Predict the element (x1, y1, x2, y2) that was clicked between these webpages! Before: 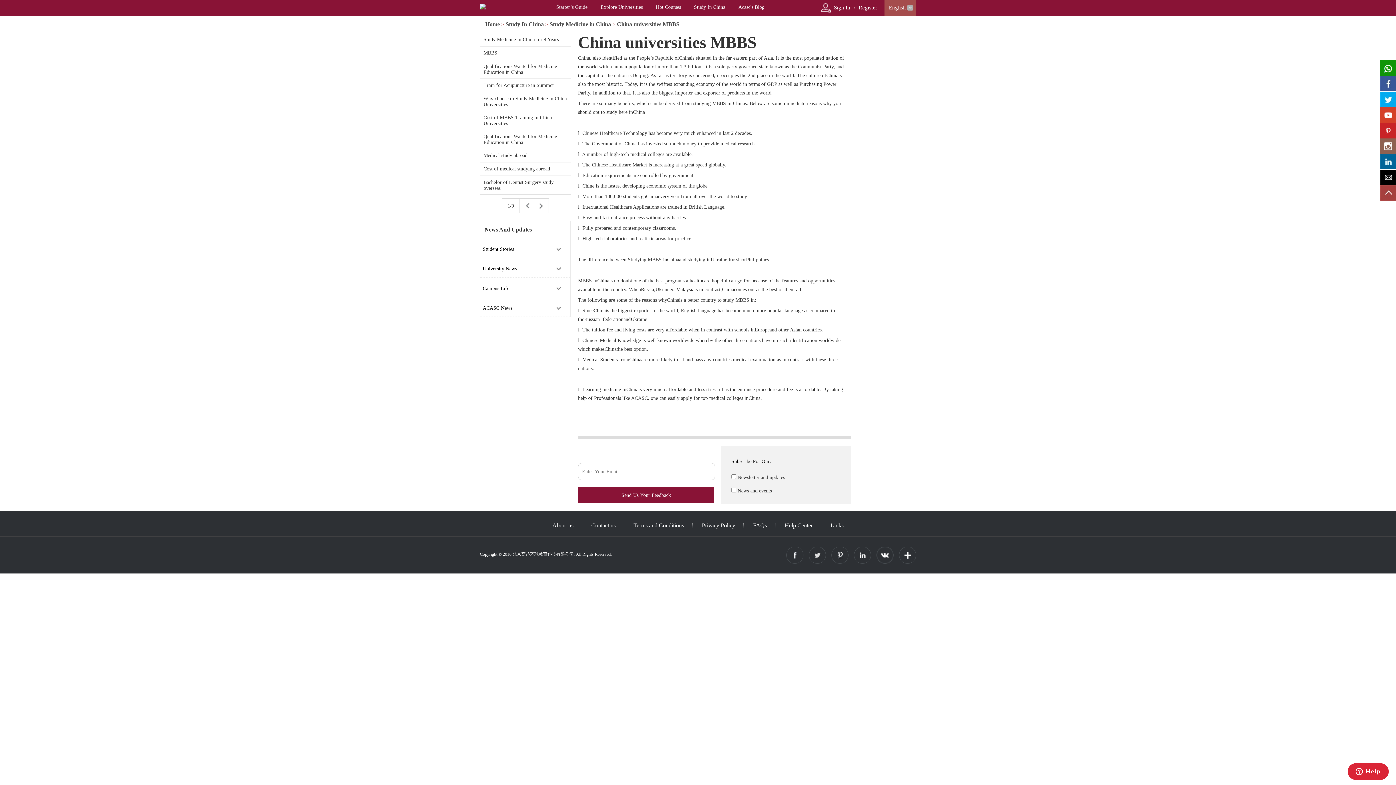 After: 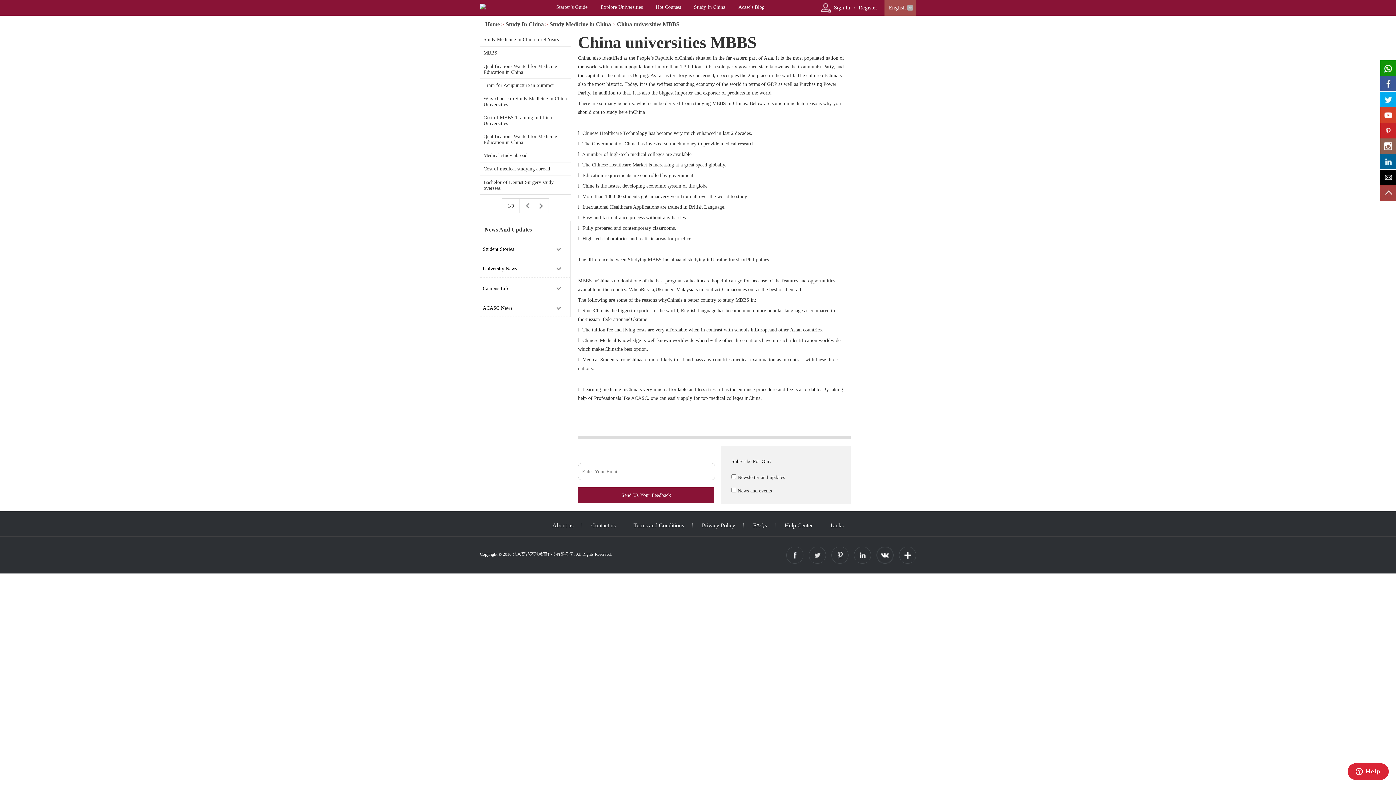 Action: bbox: (1380, 122, 1396, 138)